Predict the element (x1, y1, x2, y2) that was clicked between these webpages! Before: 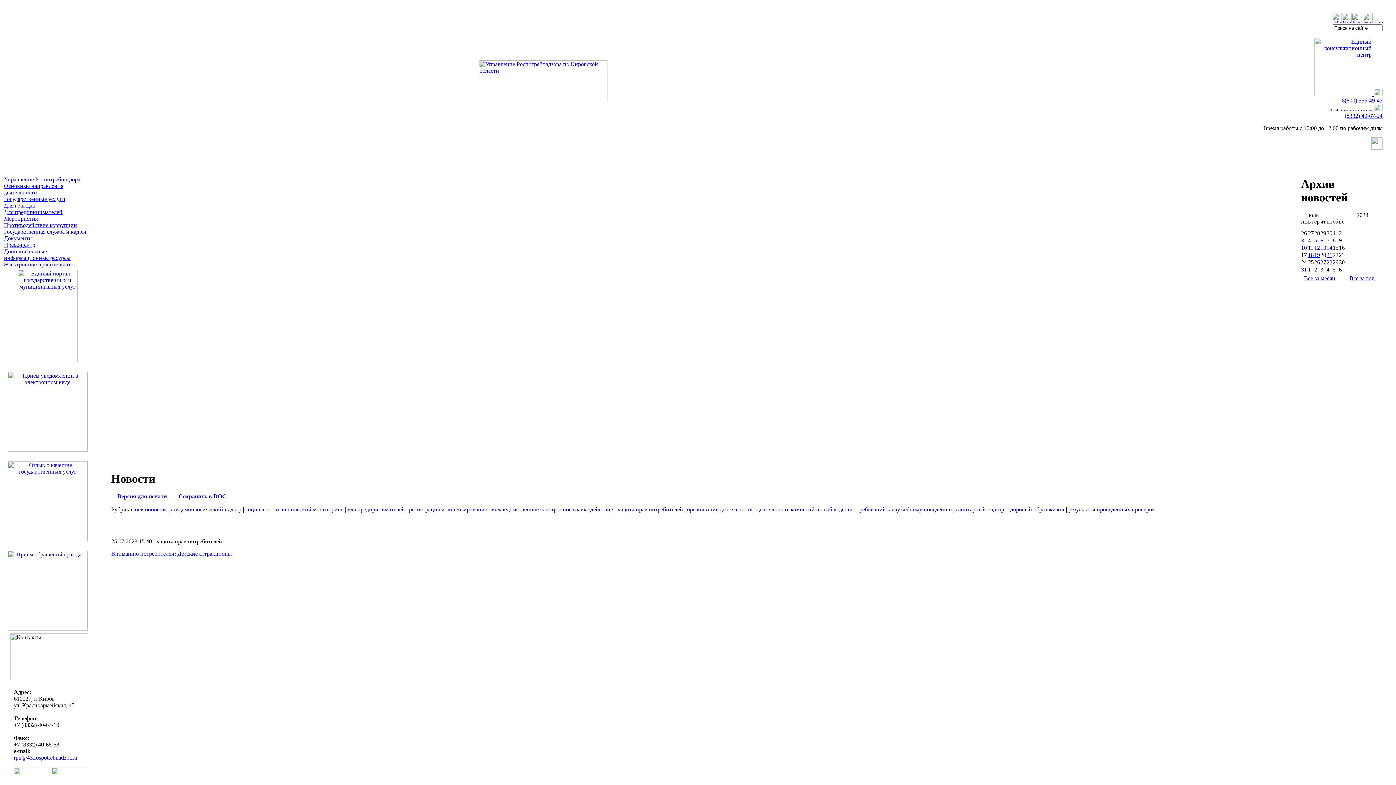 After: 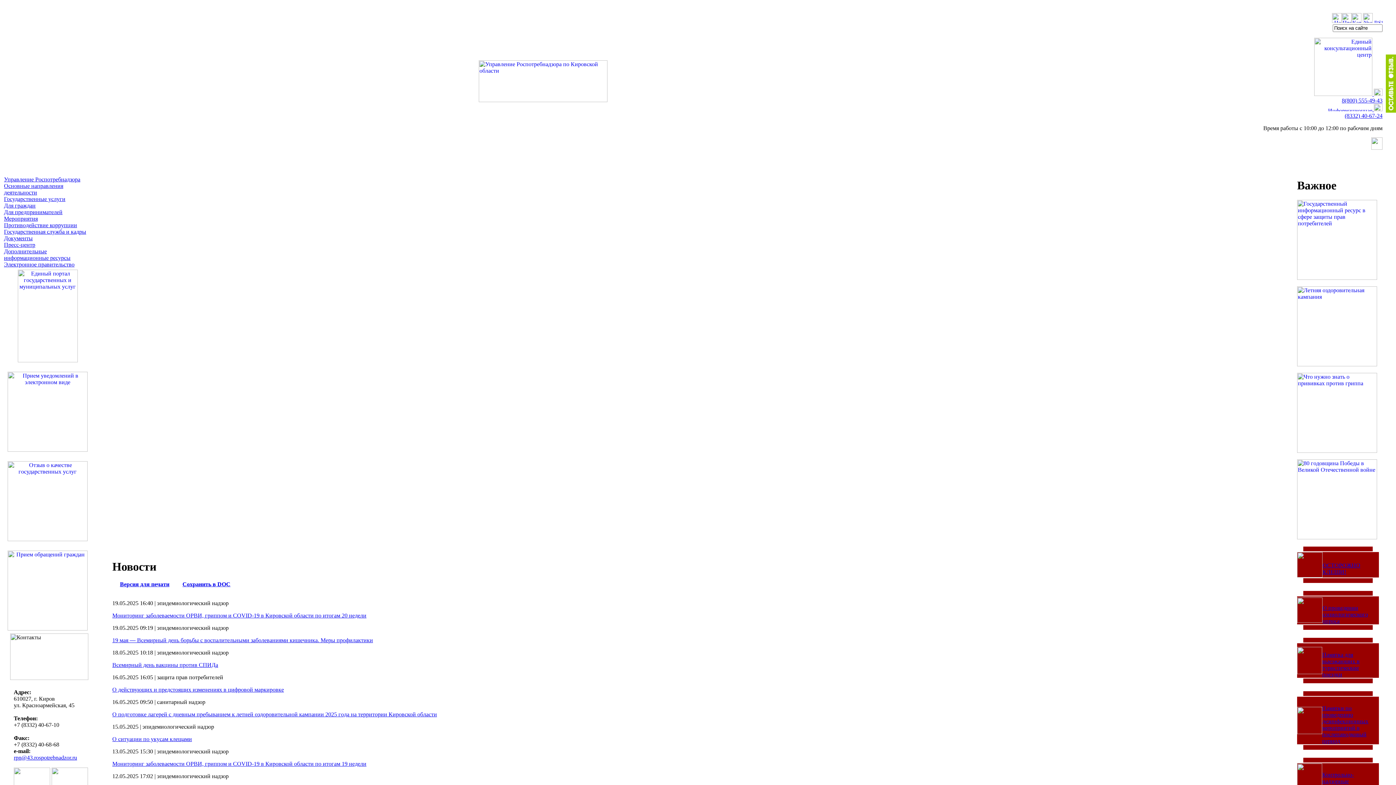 Action: bbox: (461, 97, 629, 103)